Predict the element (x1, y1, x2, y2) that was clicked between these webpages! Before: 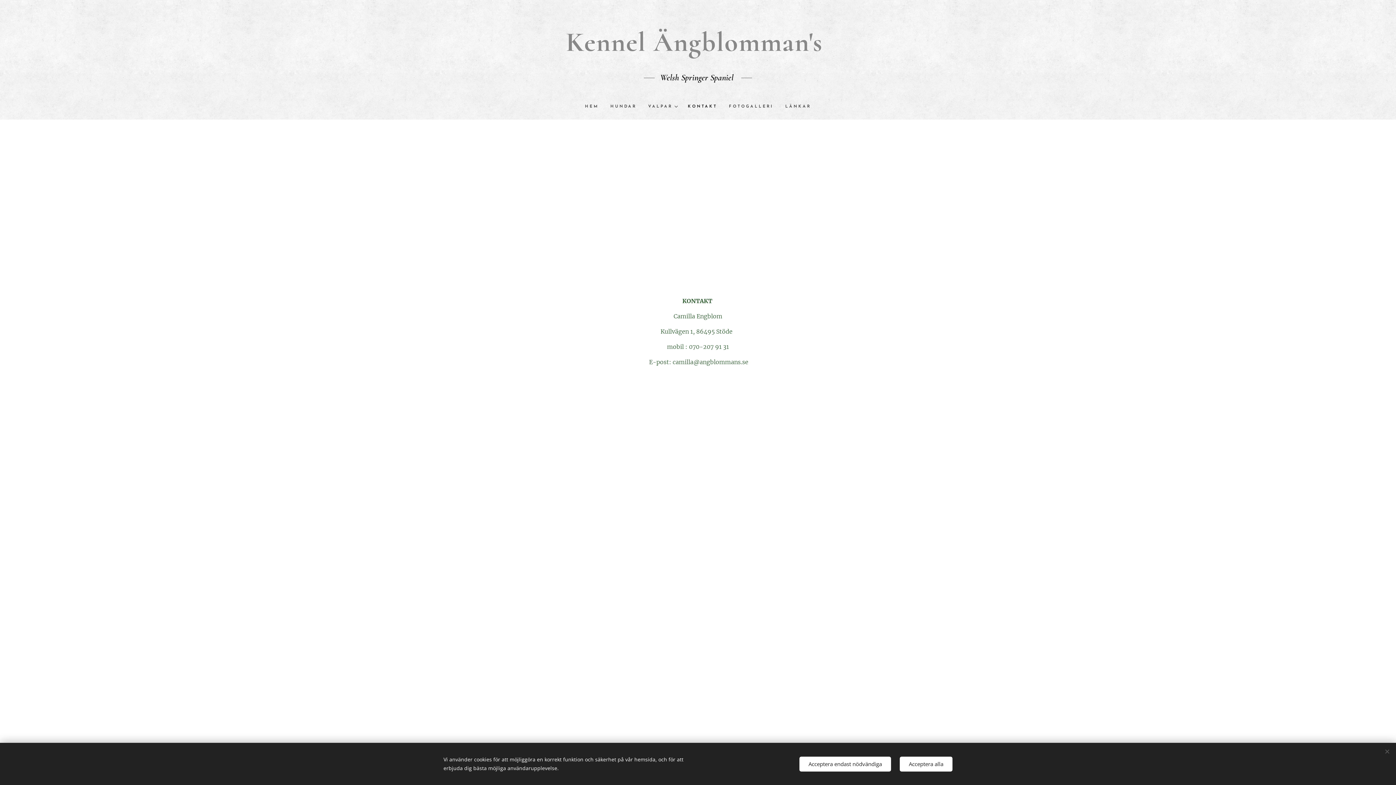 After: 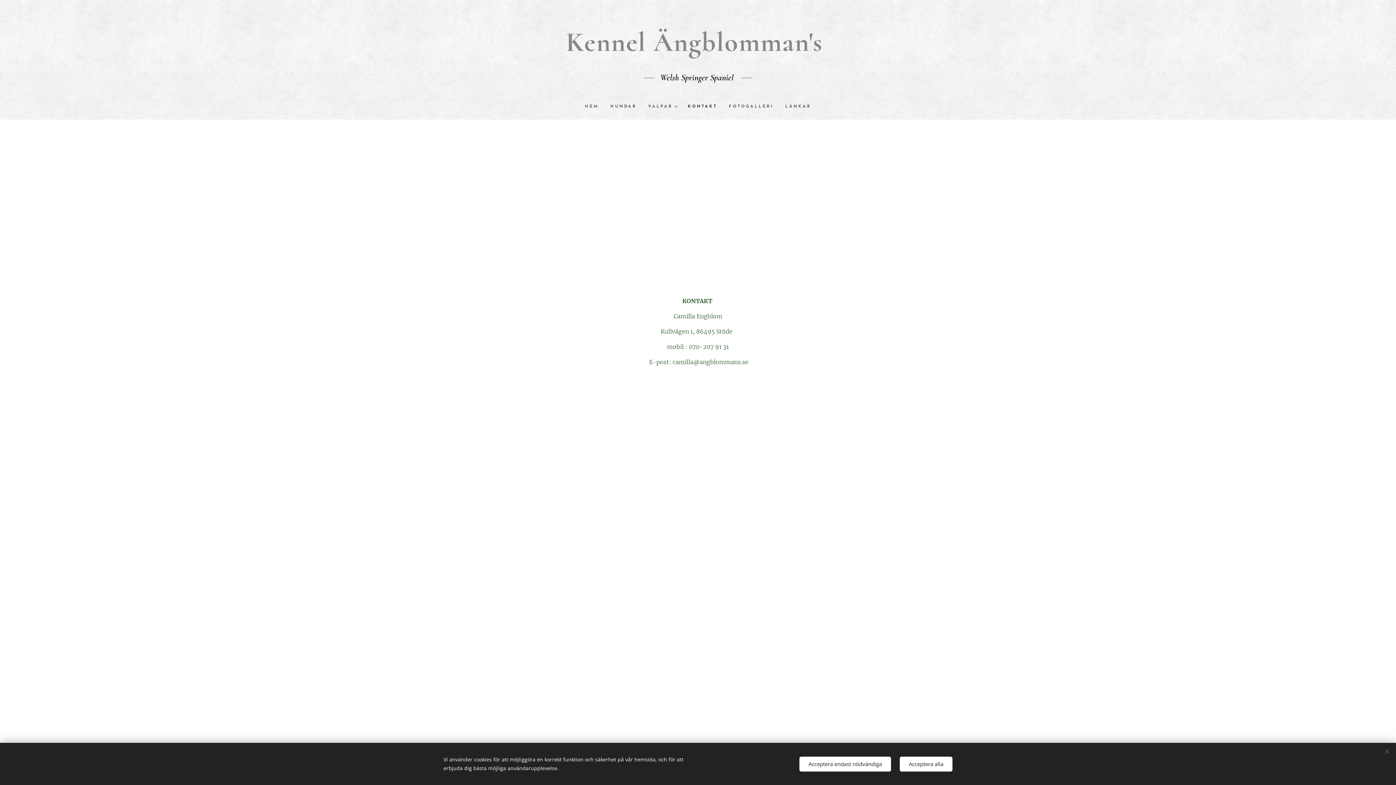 Action: bbox: (682, 97, 723, 116) label: KONTAKT